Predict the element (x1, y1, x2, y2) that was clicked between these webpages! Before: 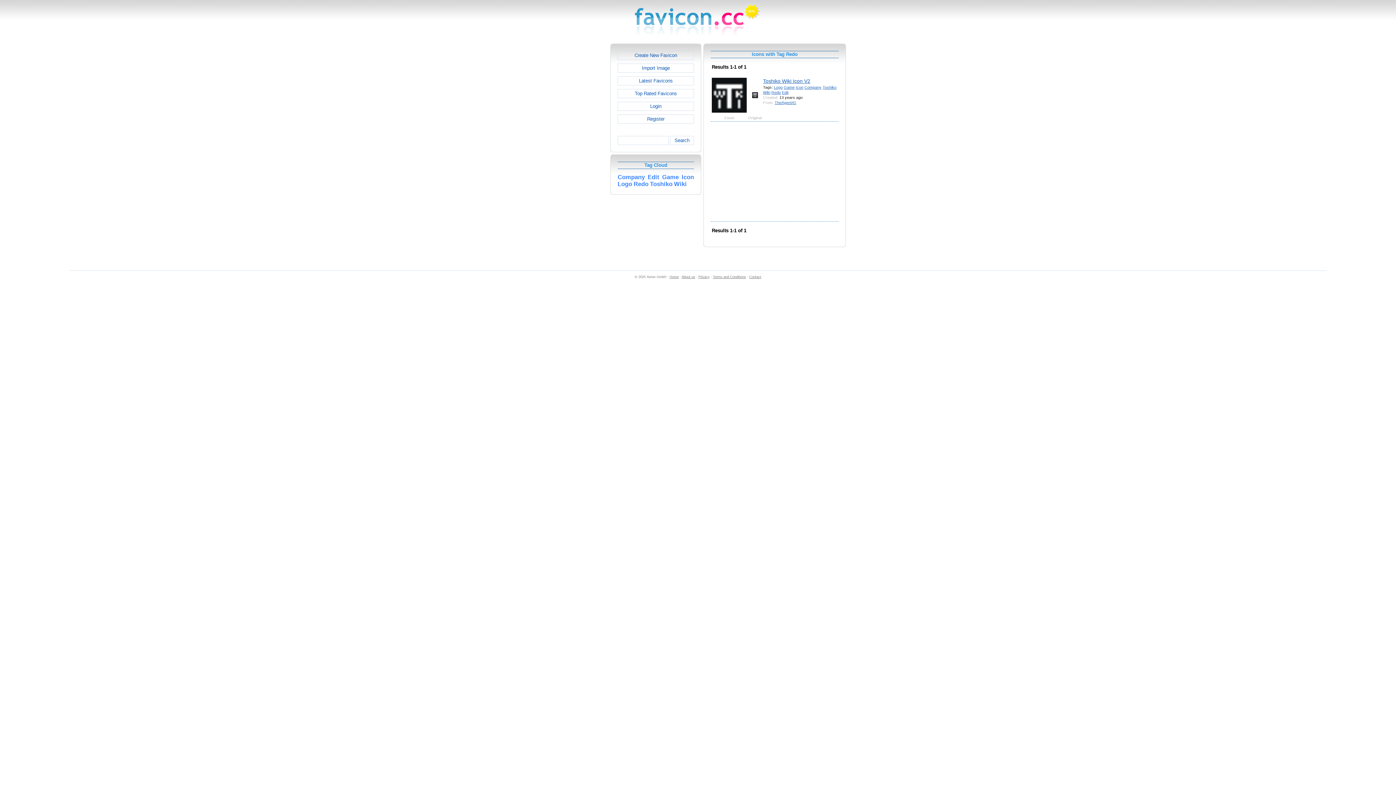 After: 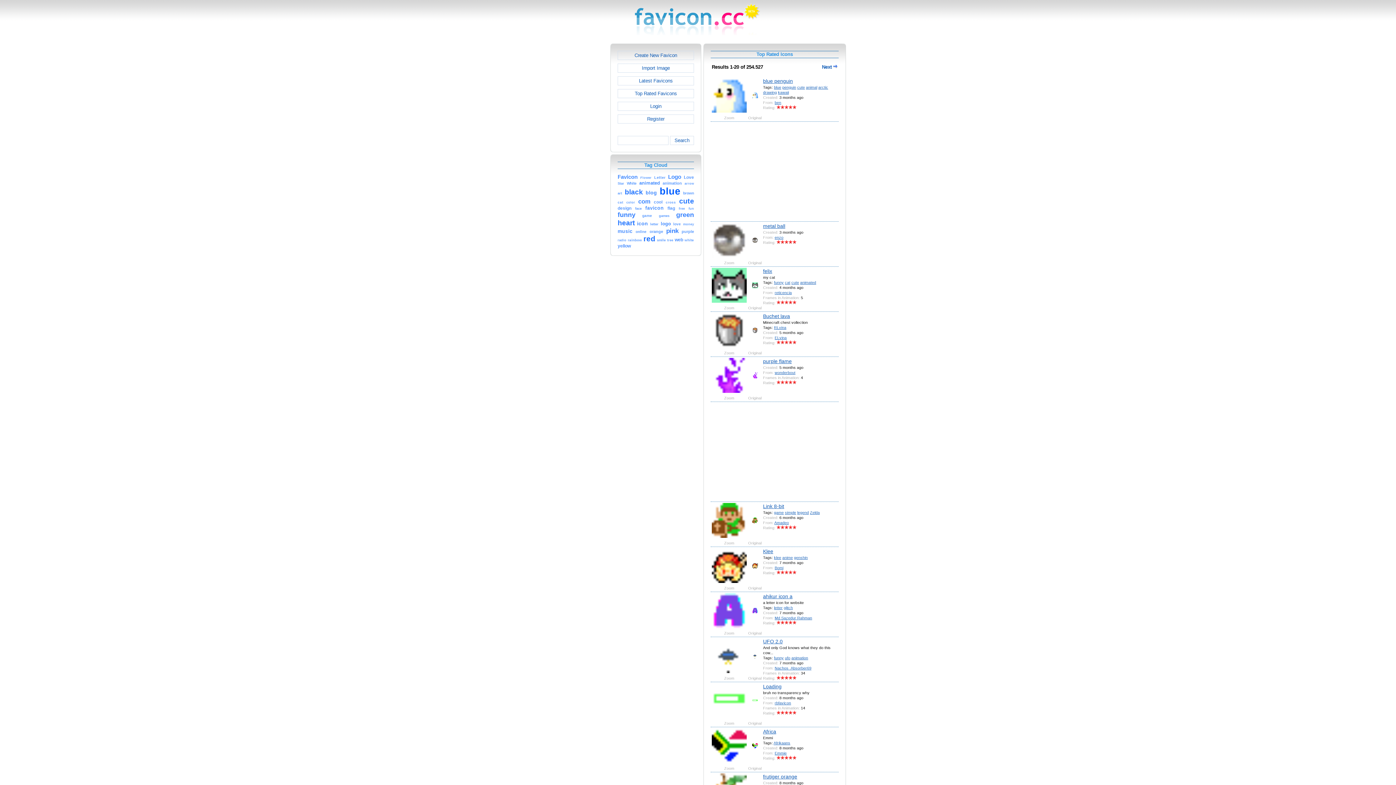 Action: bbox: (617, 89, 694, 98) label: Top Rated Favicons